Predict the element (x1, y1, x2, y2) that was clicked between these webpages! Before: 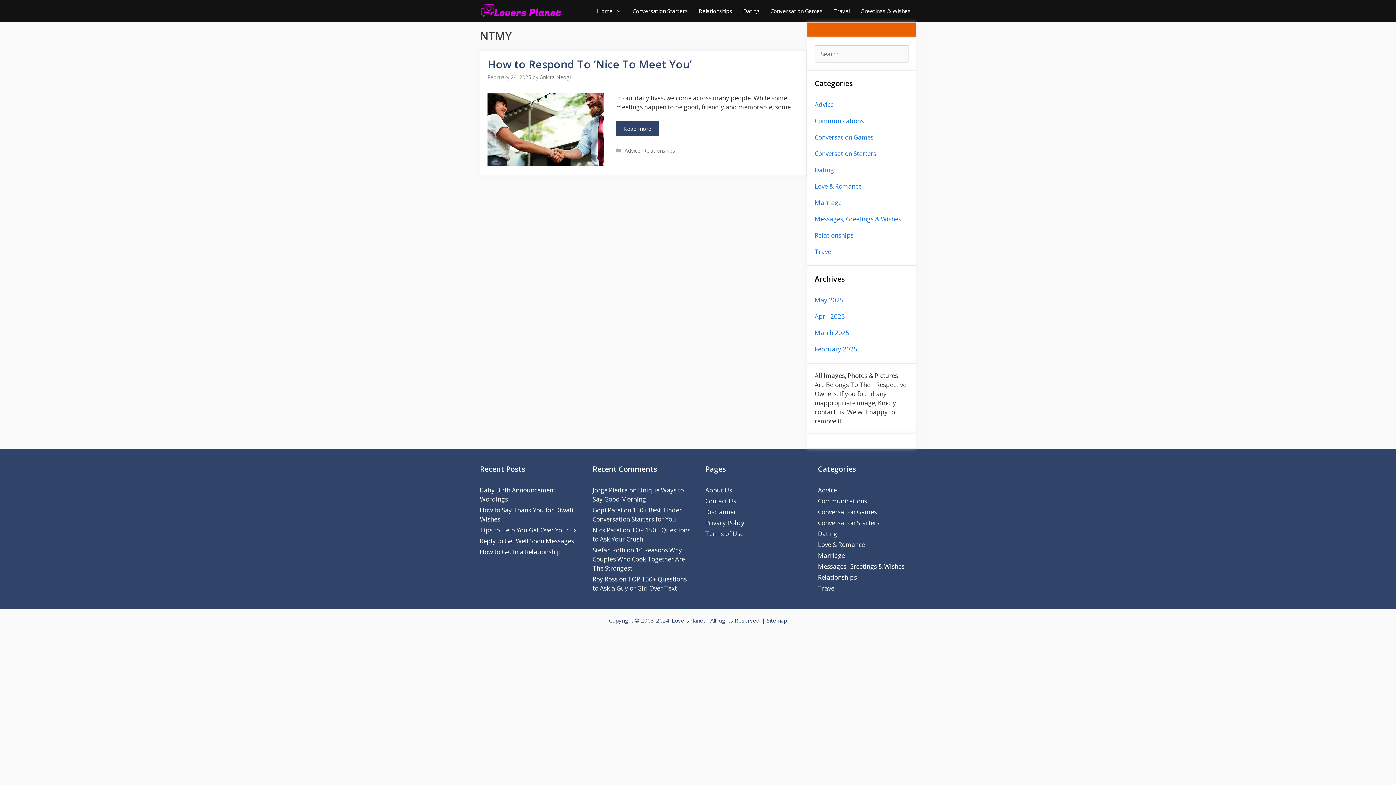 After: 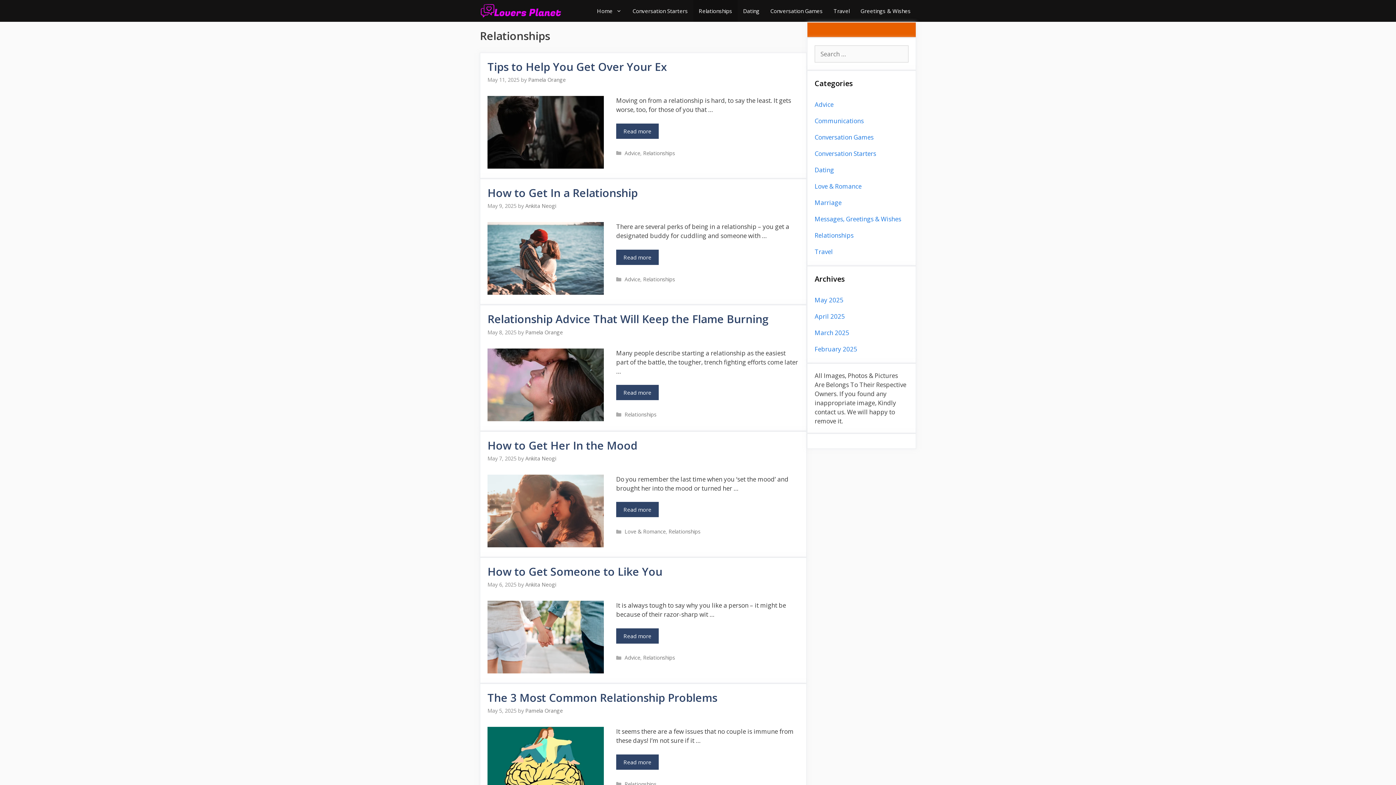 Action: bbox: (818, 573, 857, 581) label: Relationships